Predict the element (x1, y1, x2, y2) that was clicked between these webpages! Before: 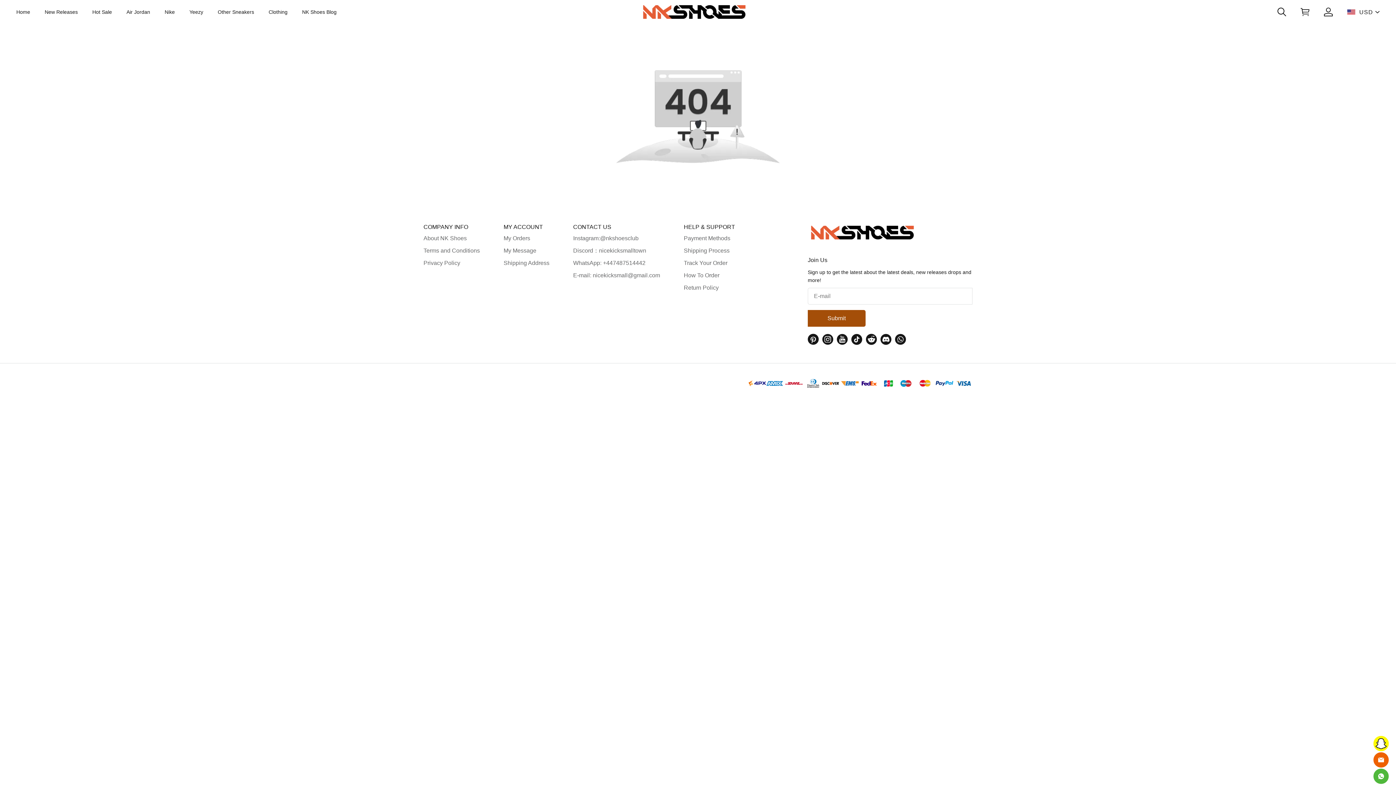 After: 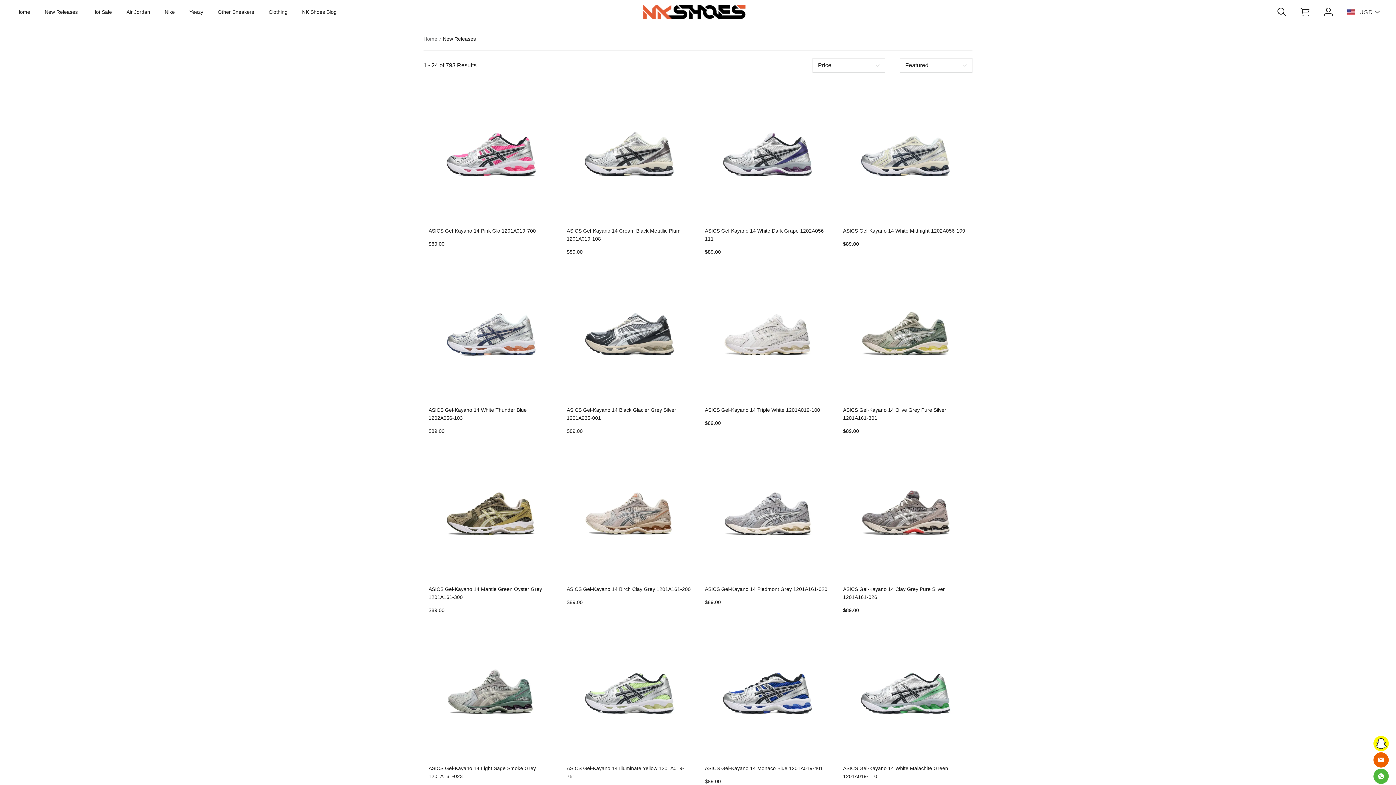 Action: label: New Releases bbox: (44, 8, 77, 16)